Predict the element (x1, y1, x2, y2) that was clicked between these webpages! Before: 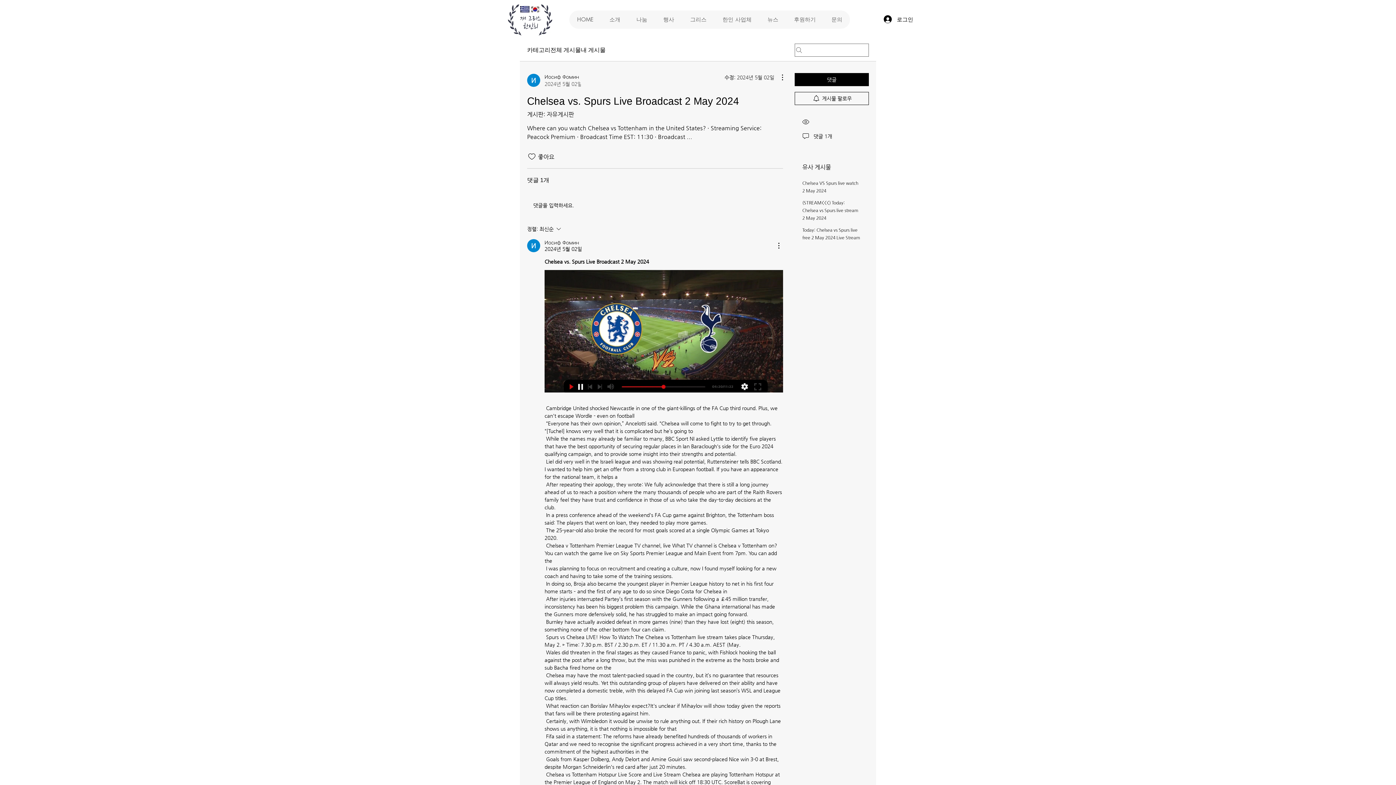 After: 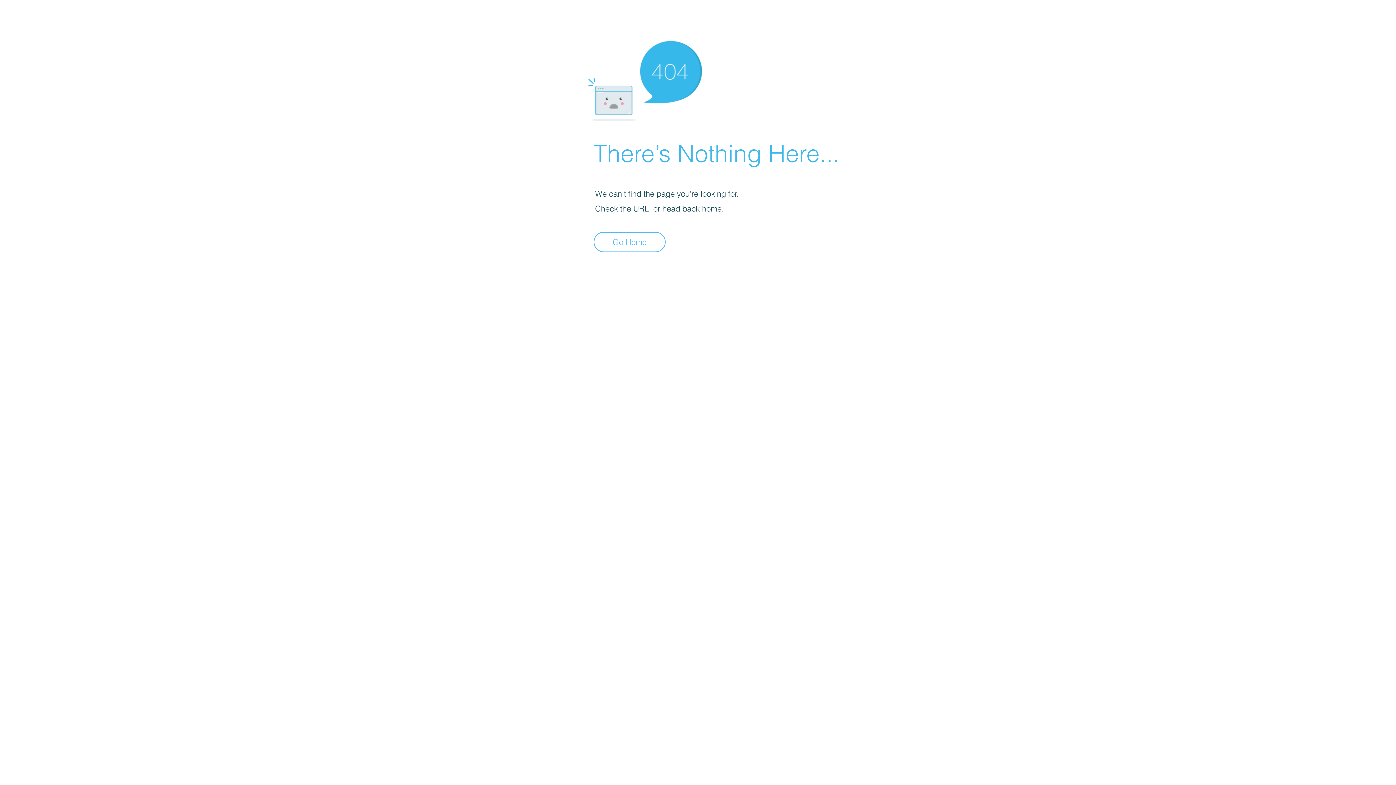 Action: bbox: (527, 239, 540, 252)